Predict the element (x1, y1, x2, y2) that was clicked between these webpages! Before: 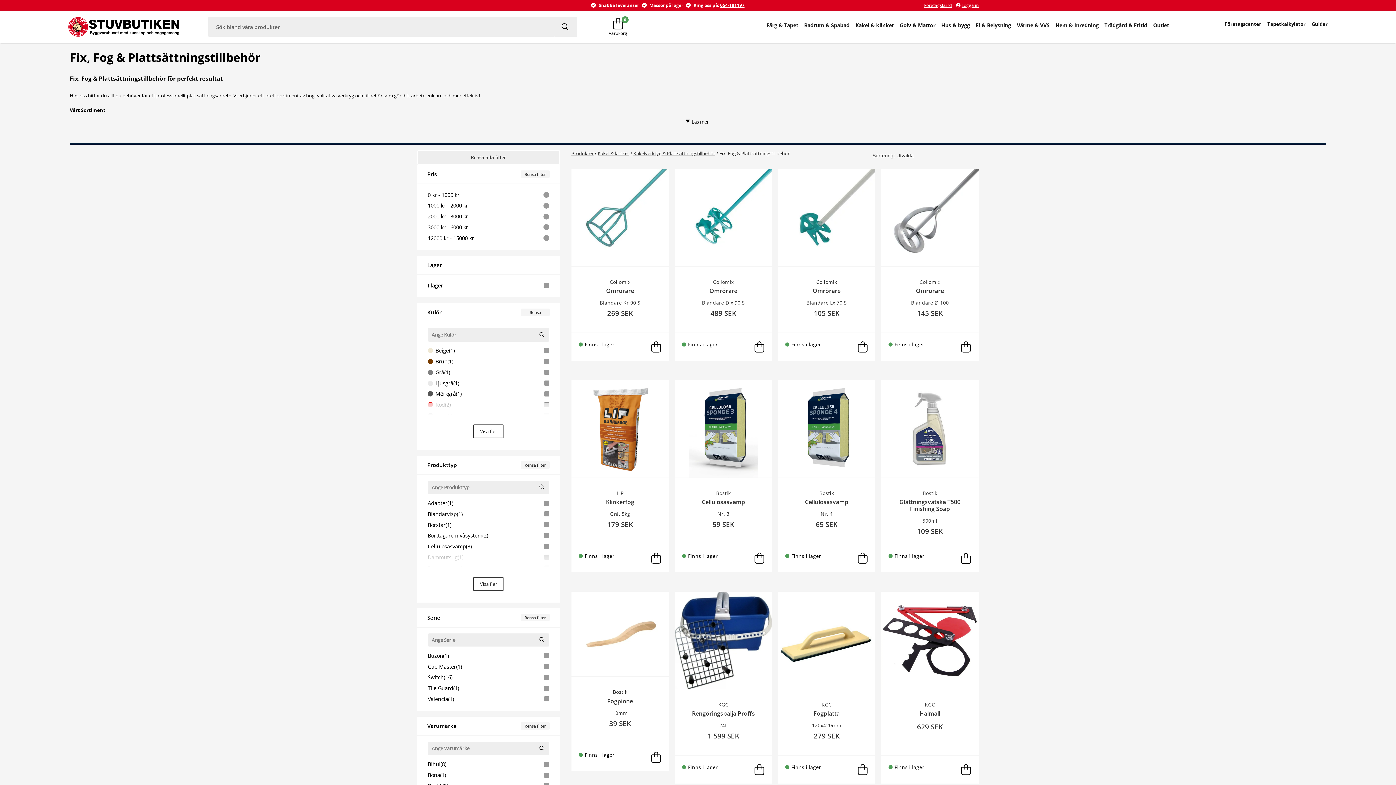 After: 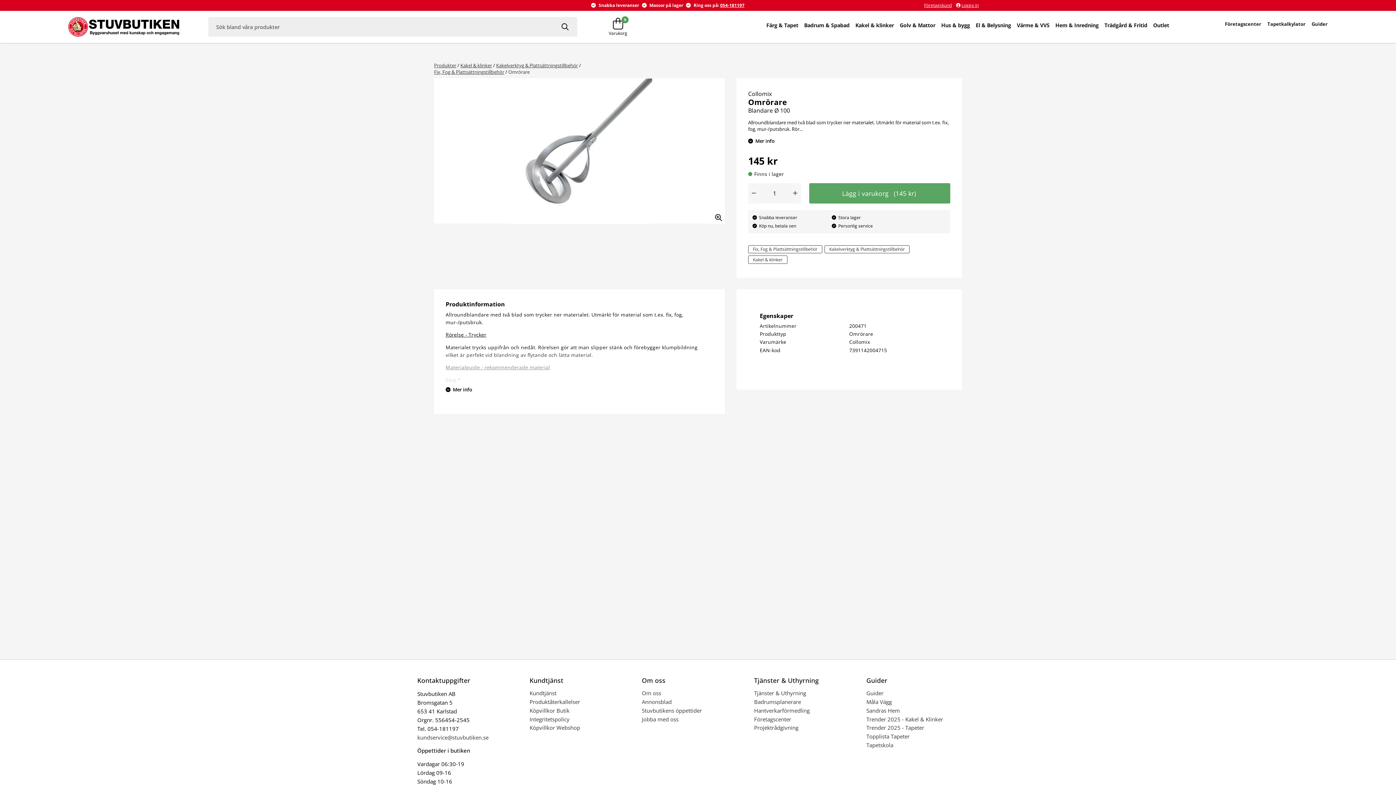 Action: bbox: (881, 168, 978, 324) label: Collomix
Omrörare
Blandare Ø 100
145 SEK